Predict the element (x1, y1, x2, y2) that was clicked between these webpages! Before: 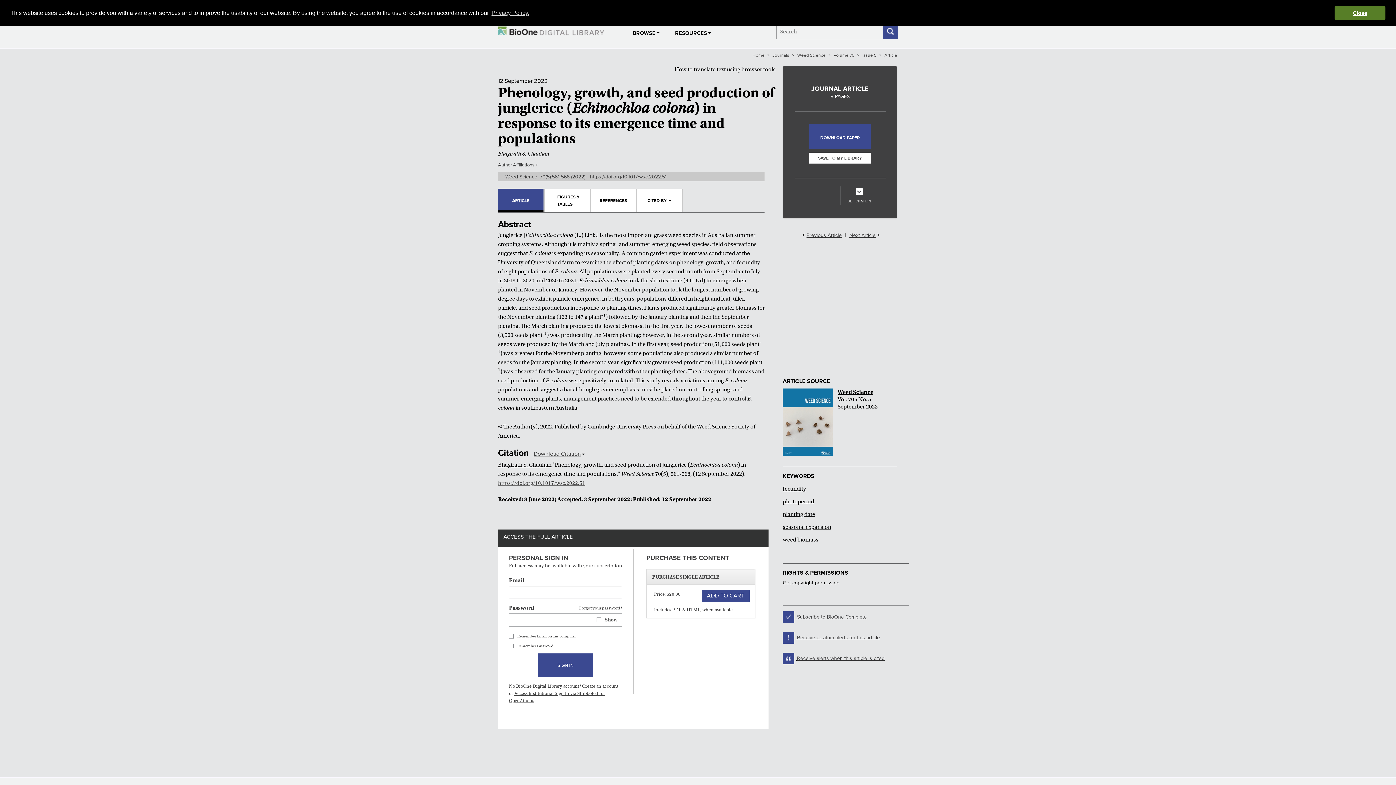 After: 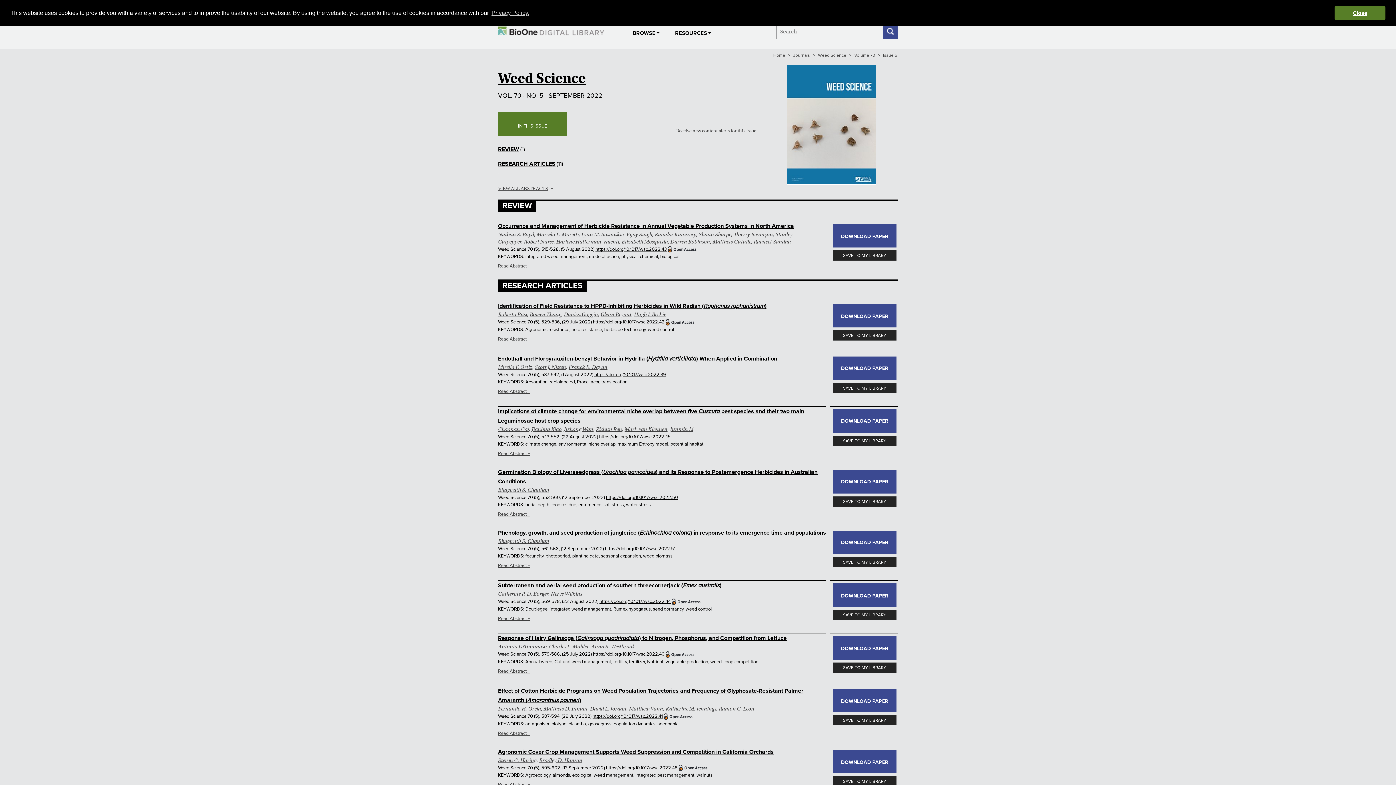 Action: label: Issue 5  bbox: (862, 52, 877, 58)